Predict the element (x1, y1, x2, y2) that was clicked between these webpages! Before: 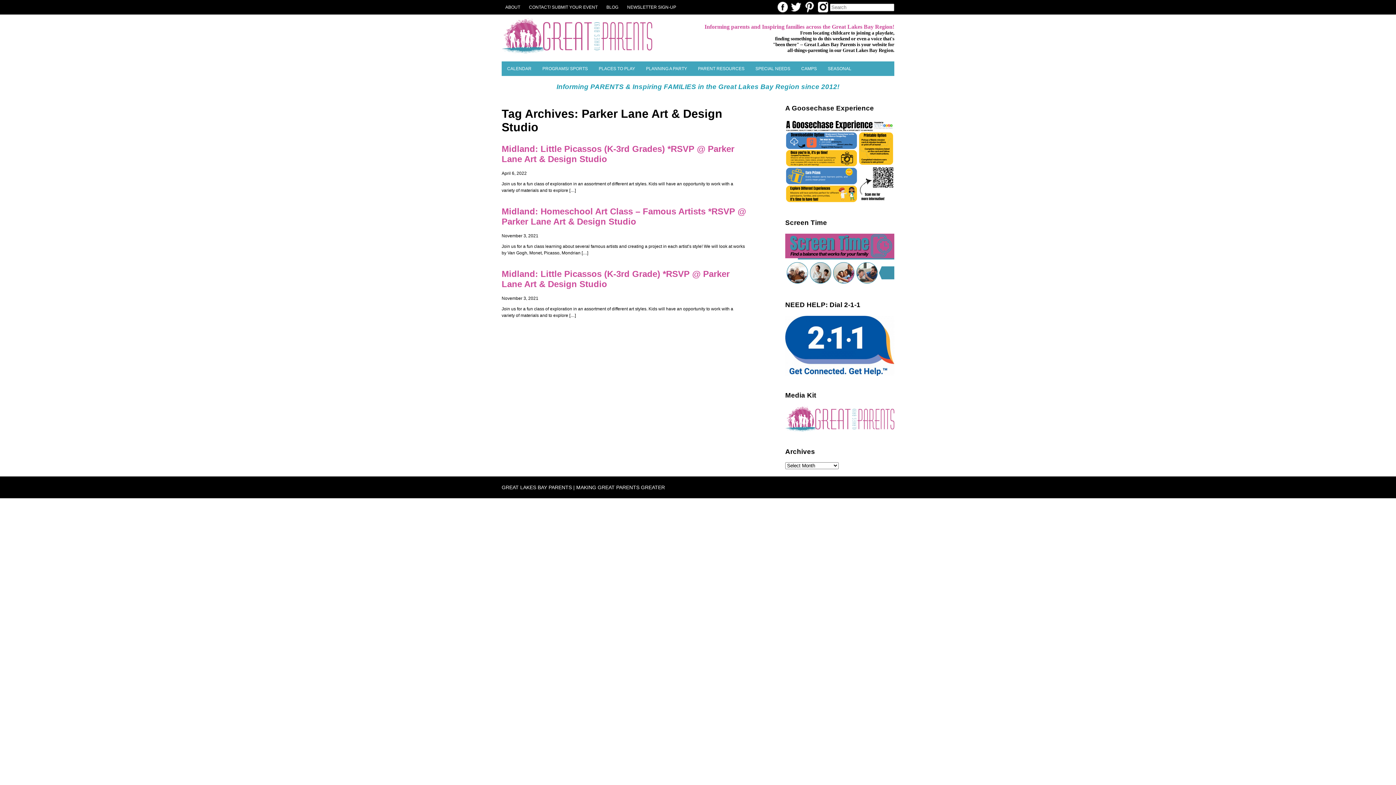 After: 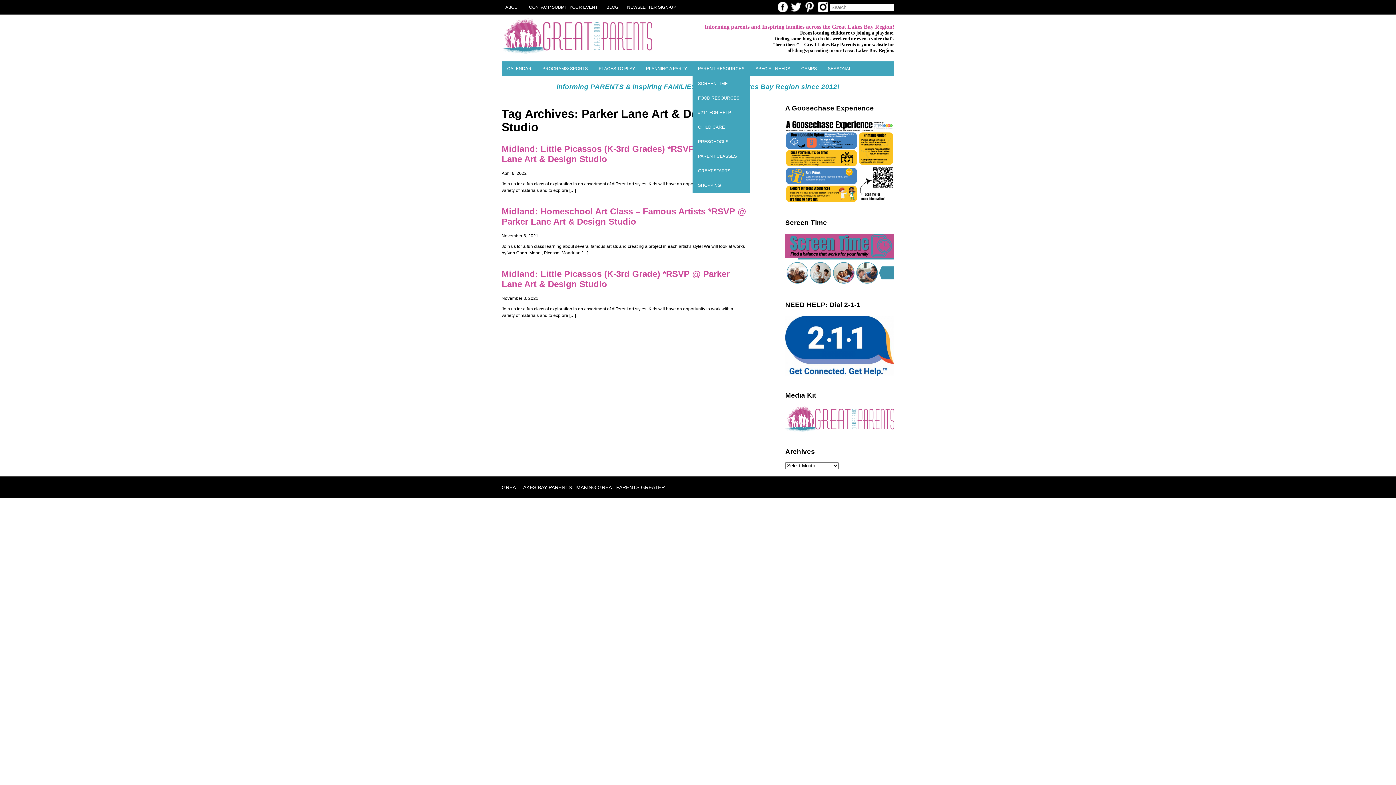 Action: label: PARENT RESOURCES bbox: (692, 61, 750, 76)